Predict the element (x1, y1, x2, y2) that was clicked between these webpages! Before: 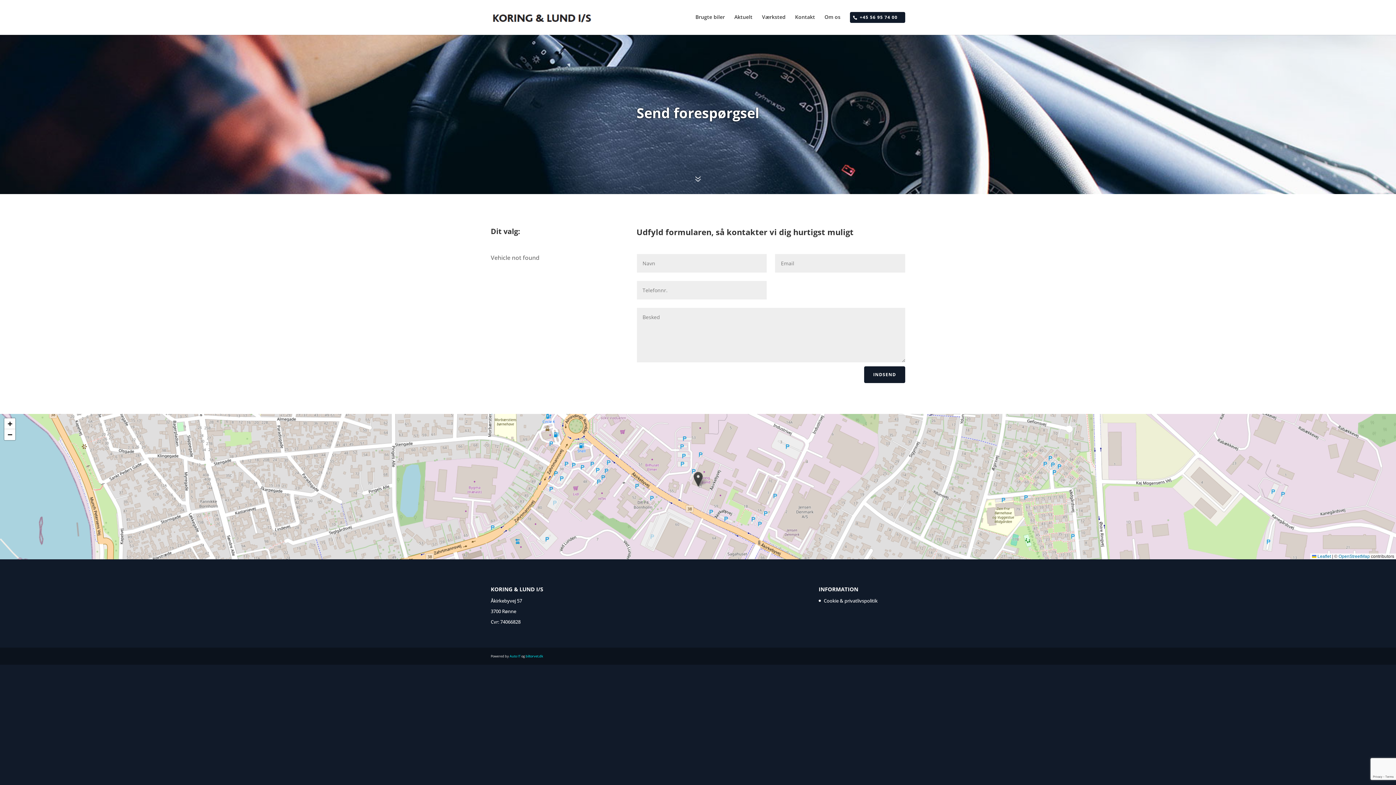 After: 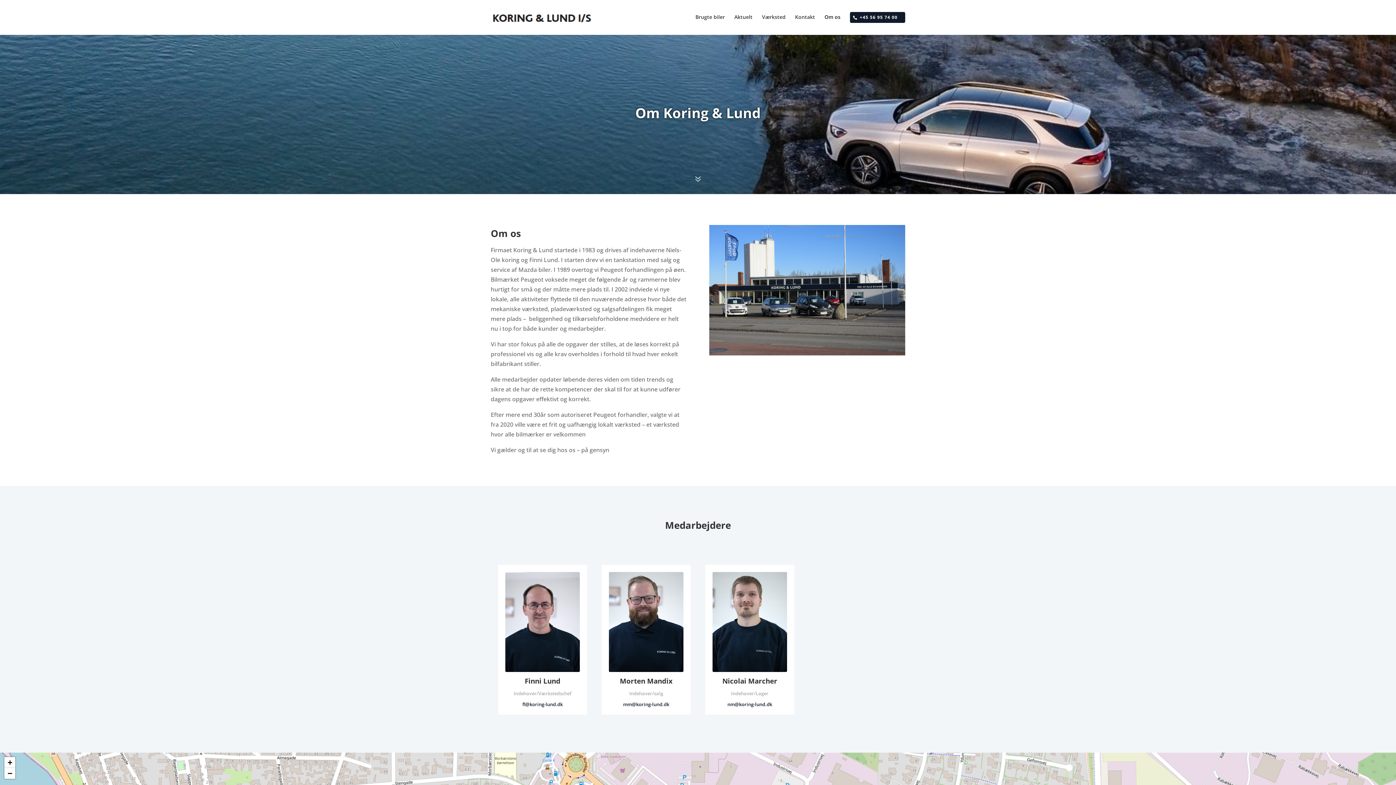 Action: label: Om os bbox: (824, 14, 840, 31)